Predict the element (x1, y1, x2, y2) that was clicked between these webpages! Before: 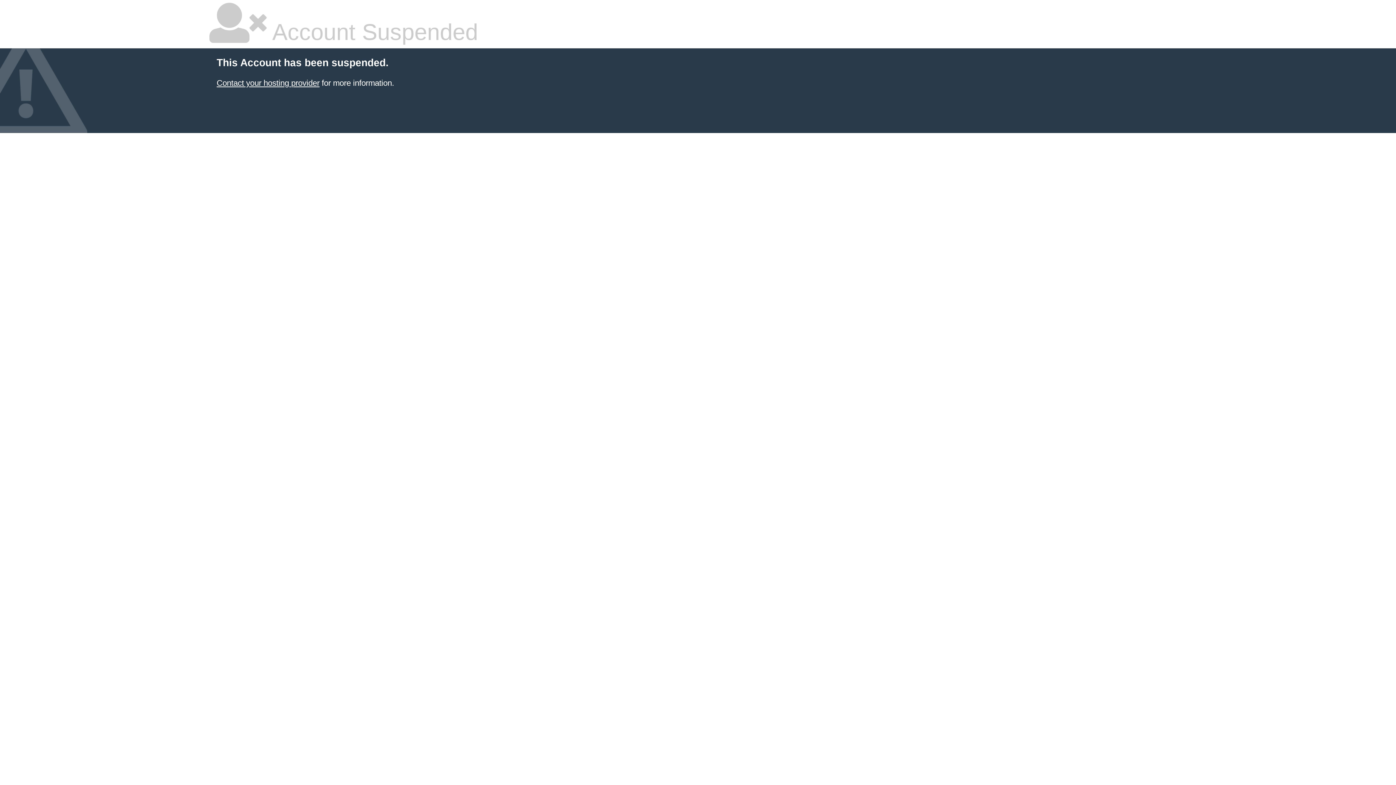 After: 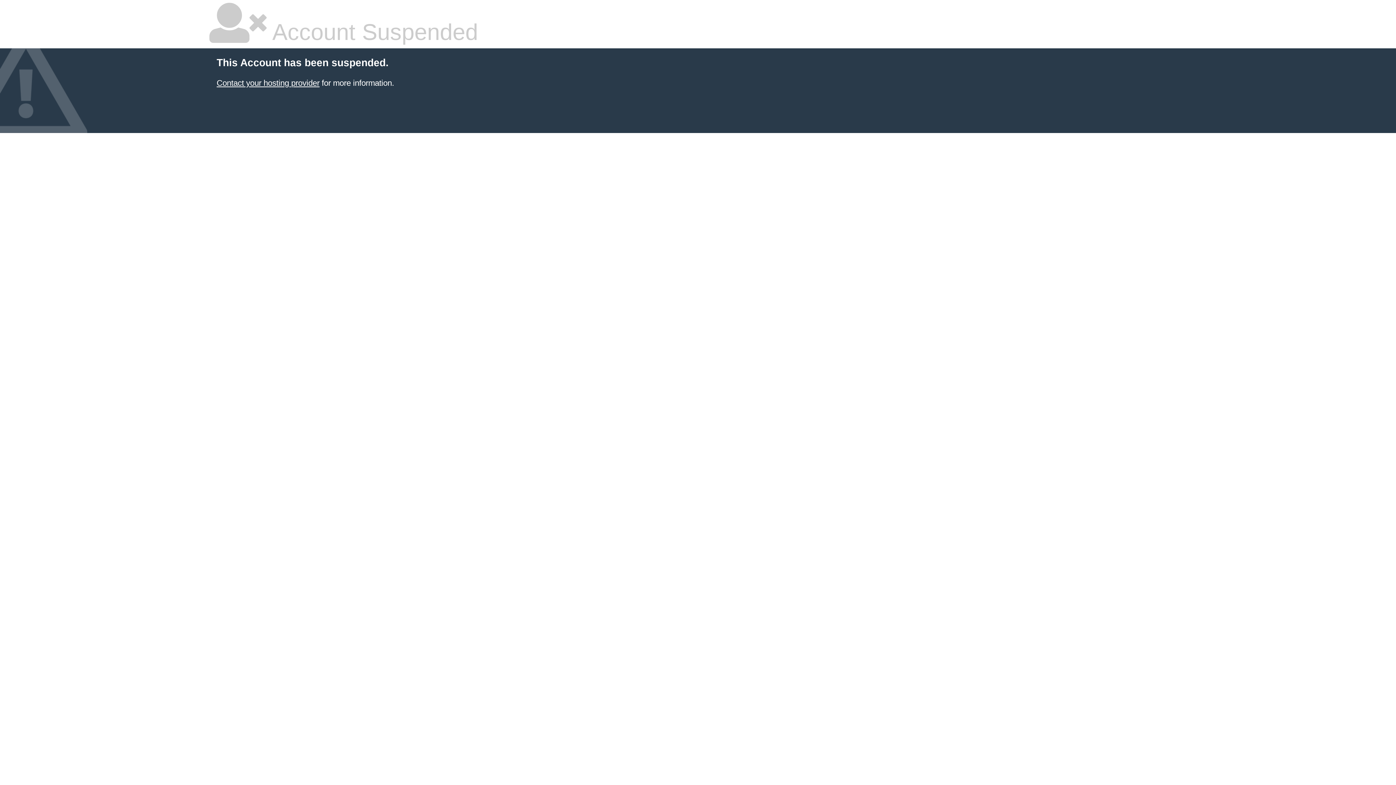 Action: bbox: (216, 78, 319, 87) label: Contact your hosting provider